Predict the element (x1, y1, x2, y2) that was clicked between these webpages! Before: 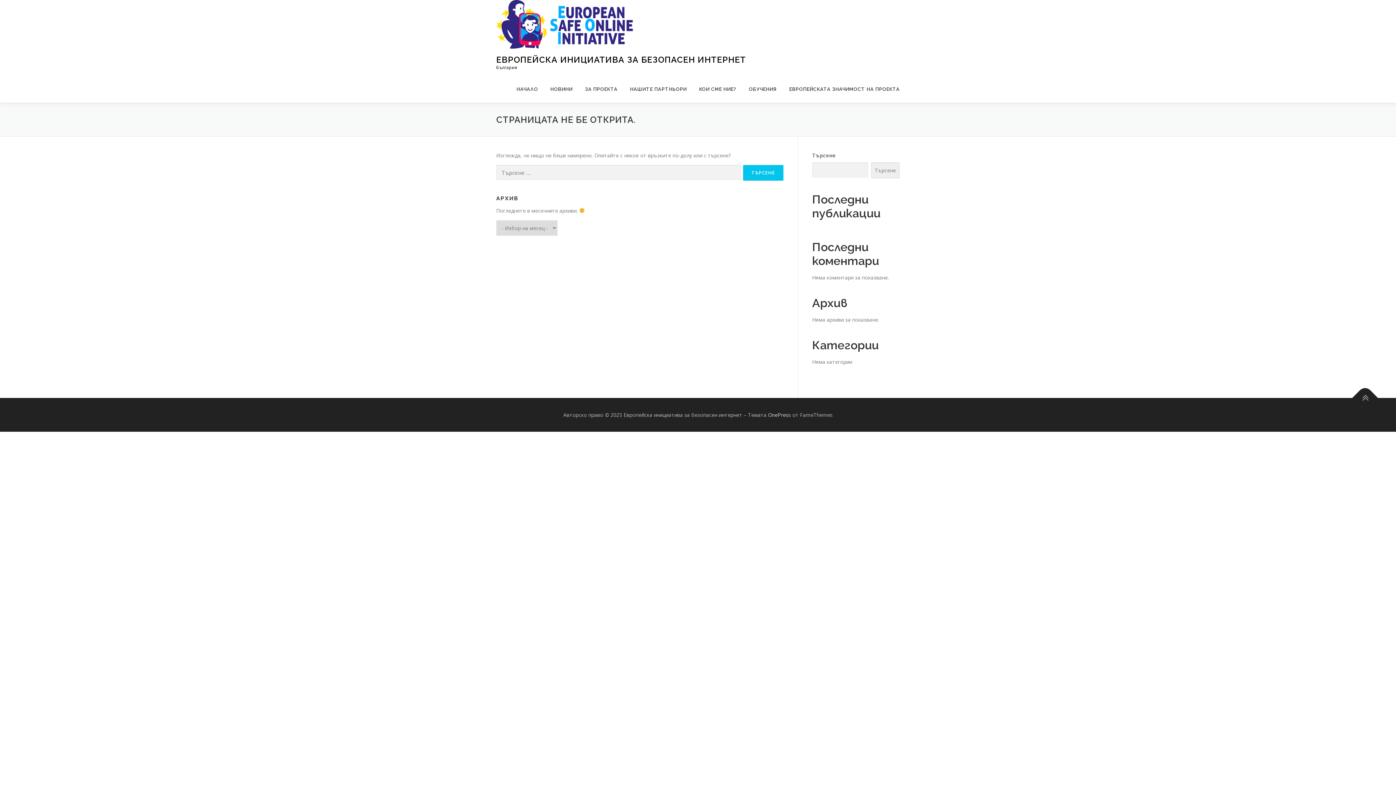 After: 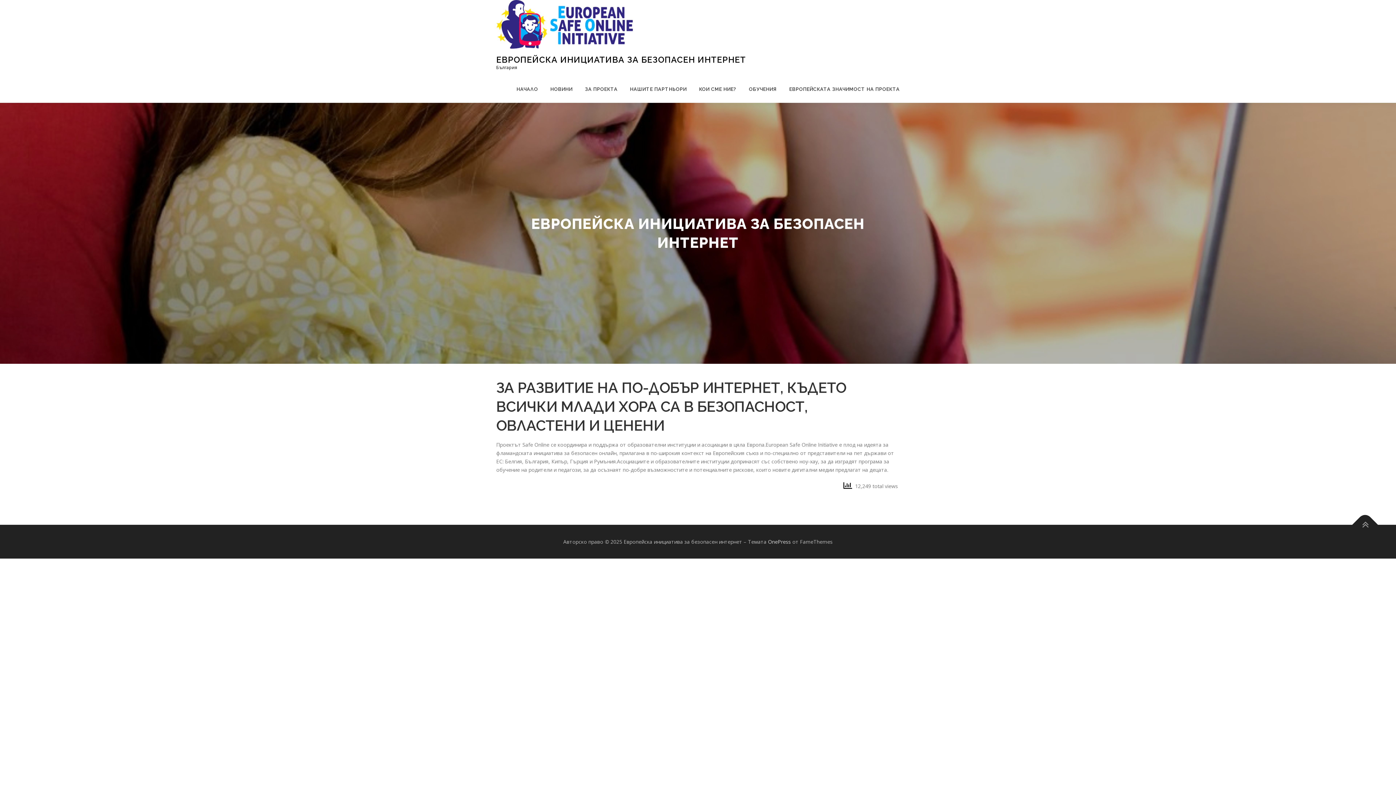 Action: label: ЕВРОПЕЙСКА ИНИЦИАТИВА ЗА БЕЗОПАСЕН ИНТЕРНЕТ bbox: (496, 54, 746, 64)